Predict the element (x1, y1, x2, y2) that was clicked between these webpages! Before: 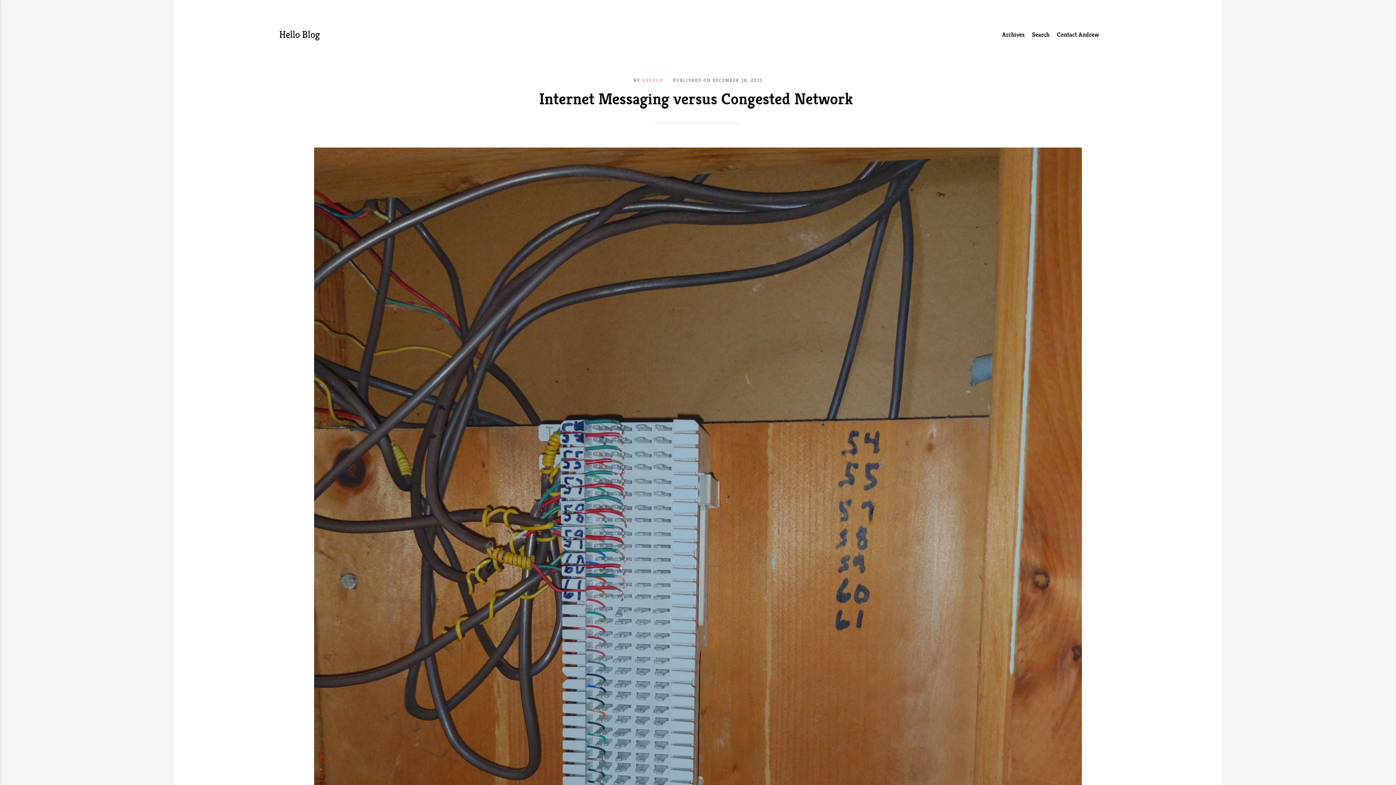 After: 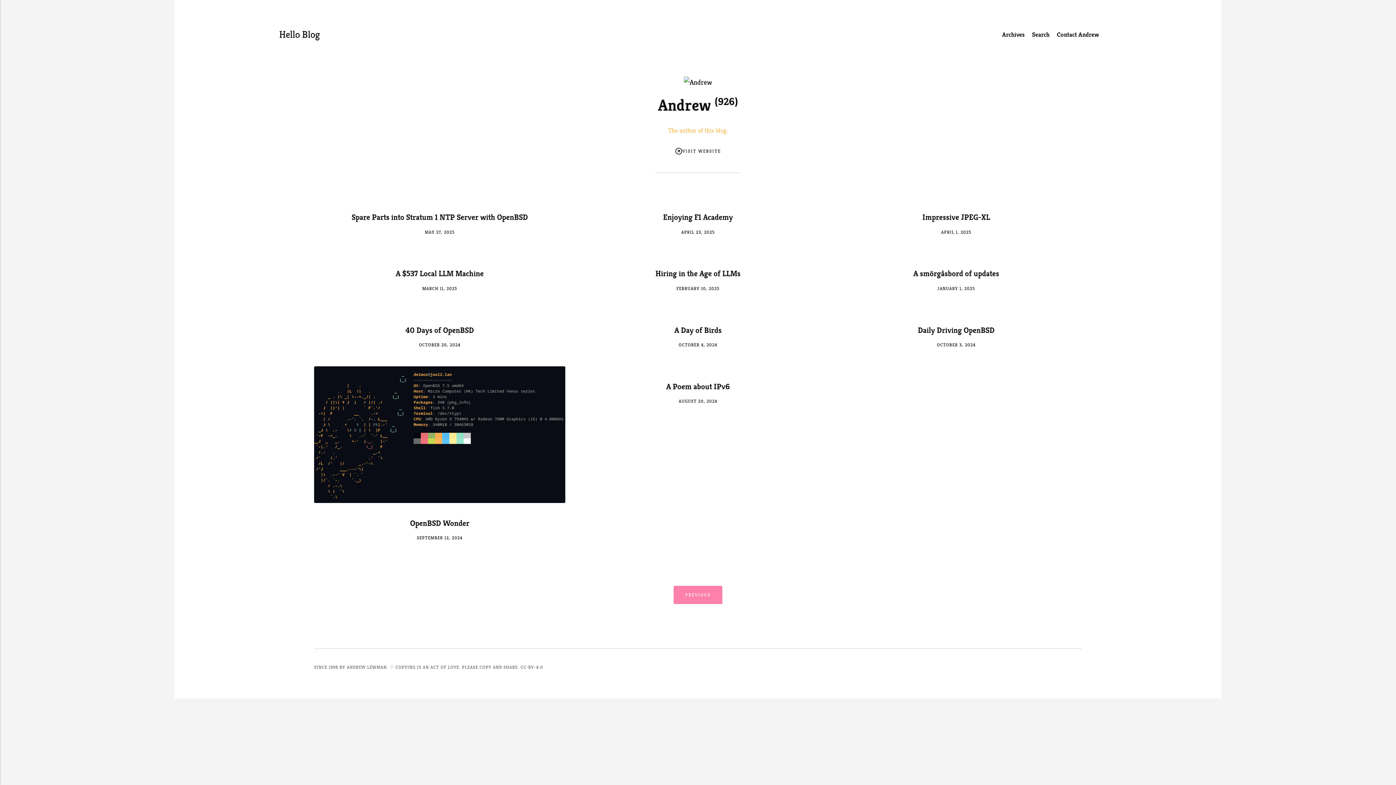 Action: label: ANDREW bbox: (642, 77, 663, 82)